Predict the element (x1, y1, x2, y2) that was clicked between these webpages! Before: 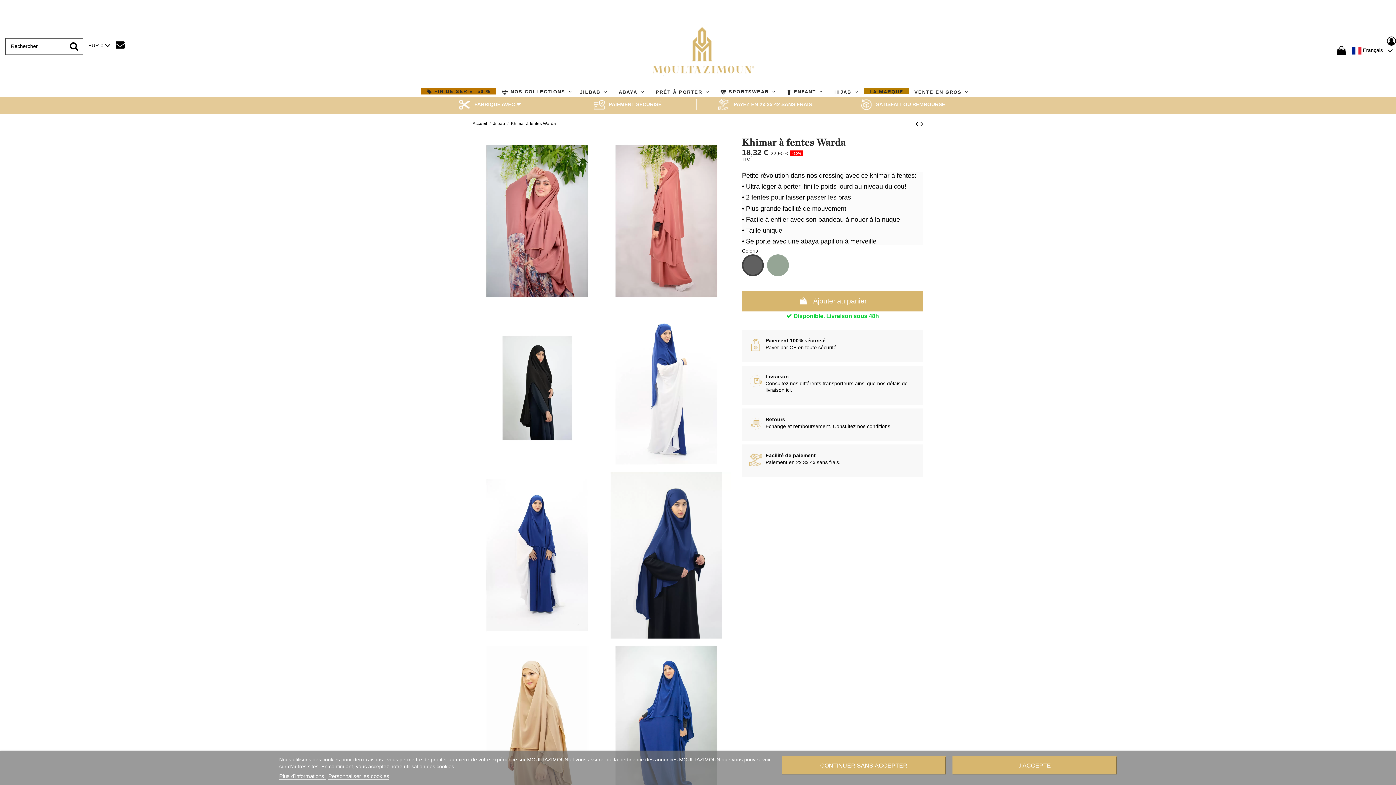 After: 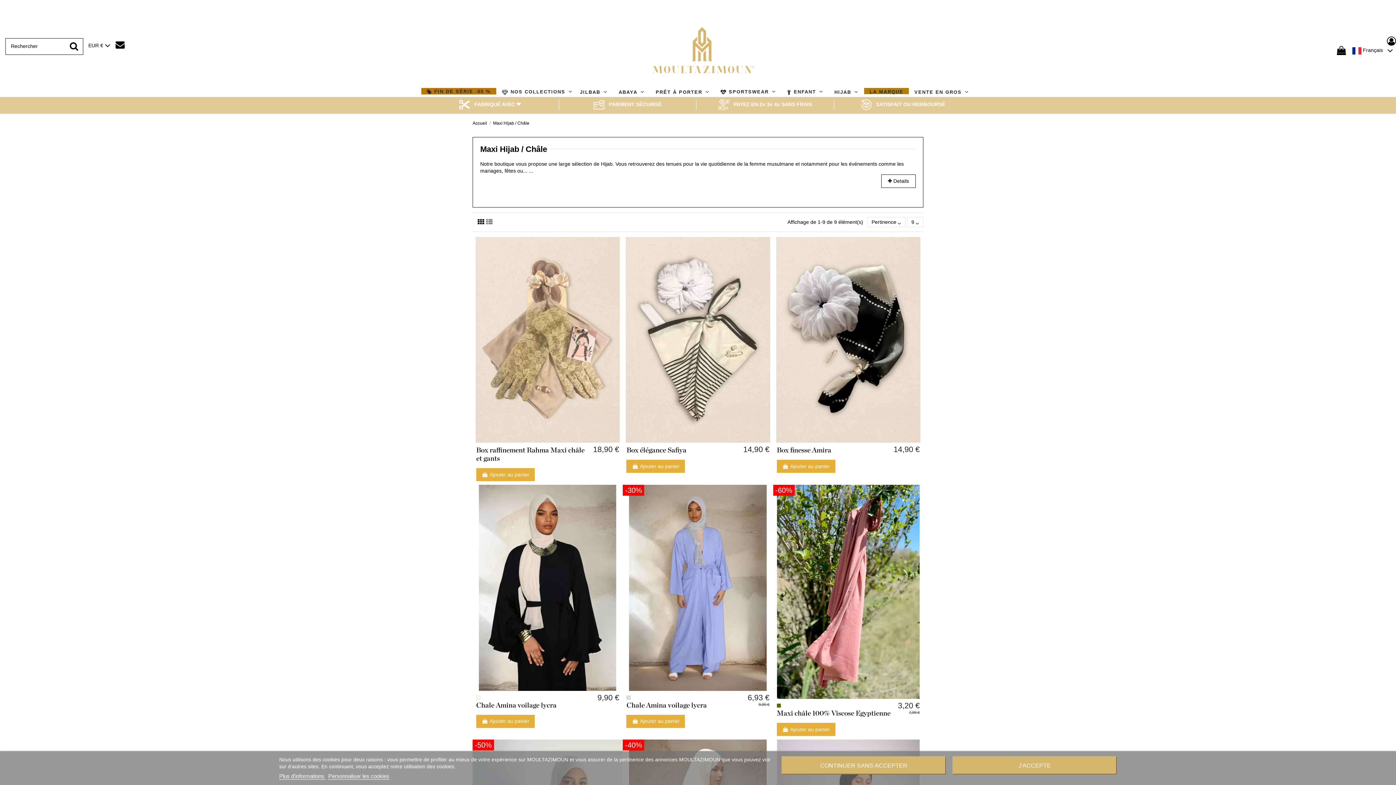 Action: bbox: (829, 87, 864, 94) label: HIJAB 